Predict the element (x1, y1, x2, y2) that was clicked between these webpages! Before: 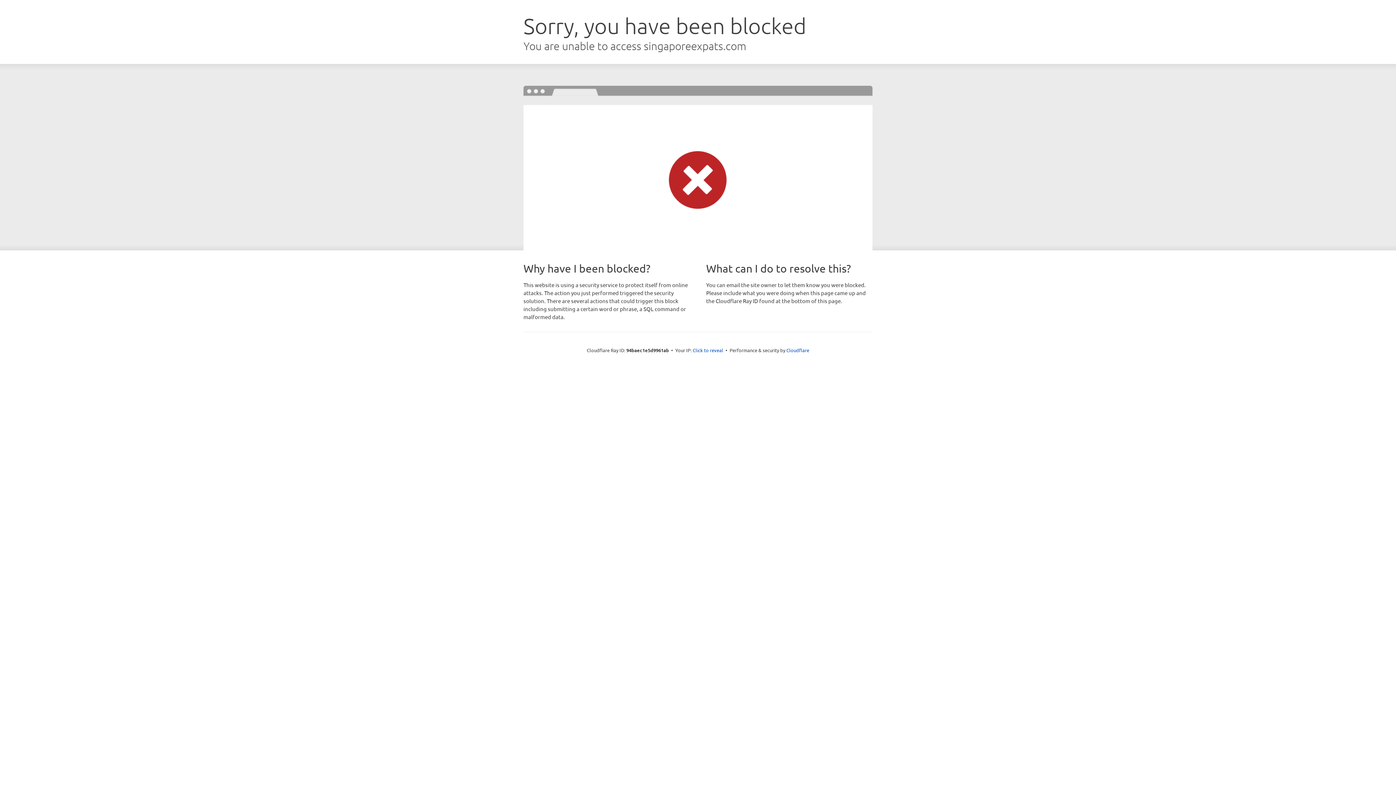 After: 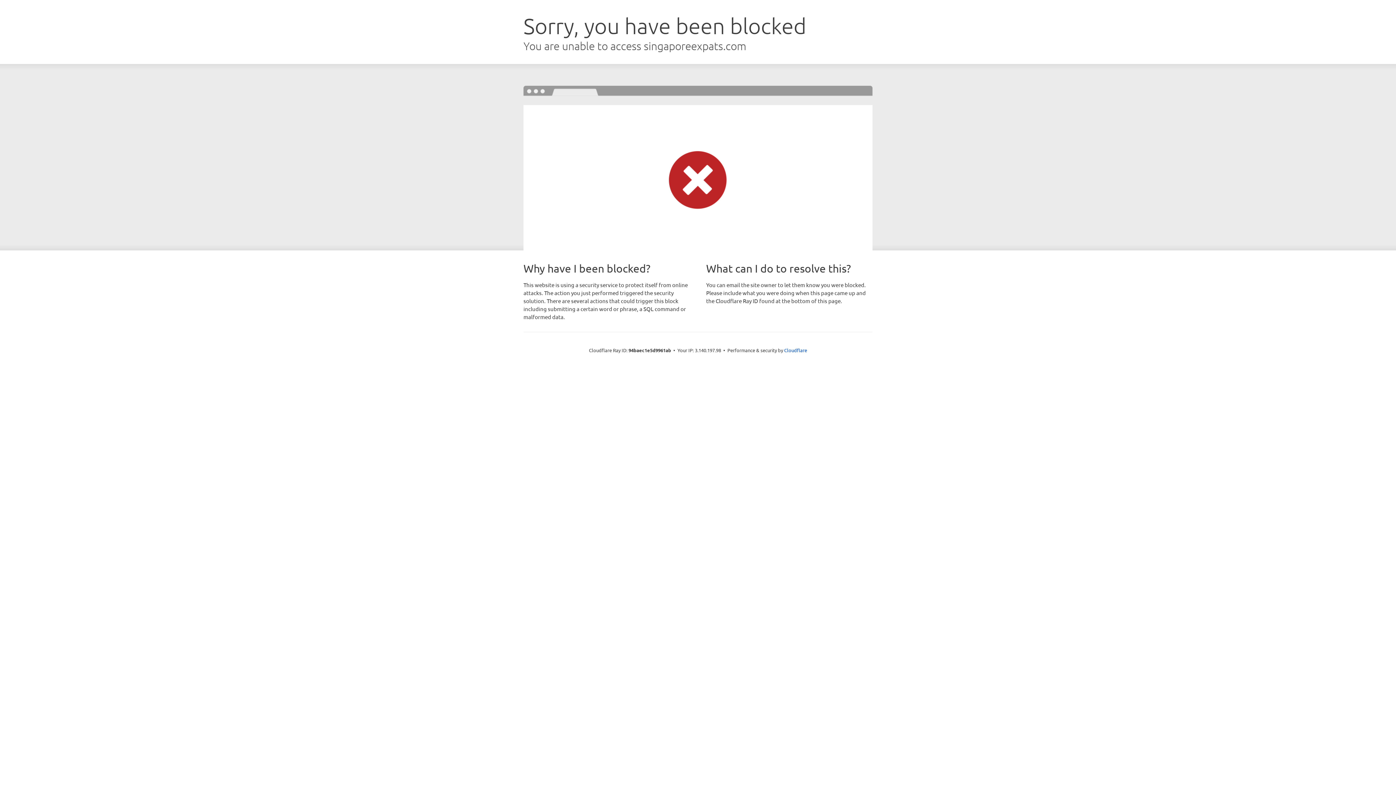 Action: bbox: (692, 346, 723, 353) label: Click to reveal